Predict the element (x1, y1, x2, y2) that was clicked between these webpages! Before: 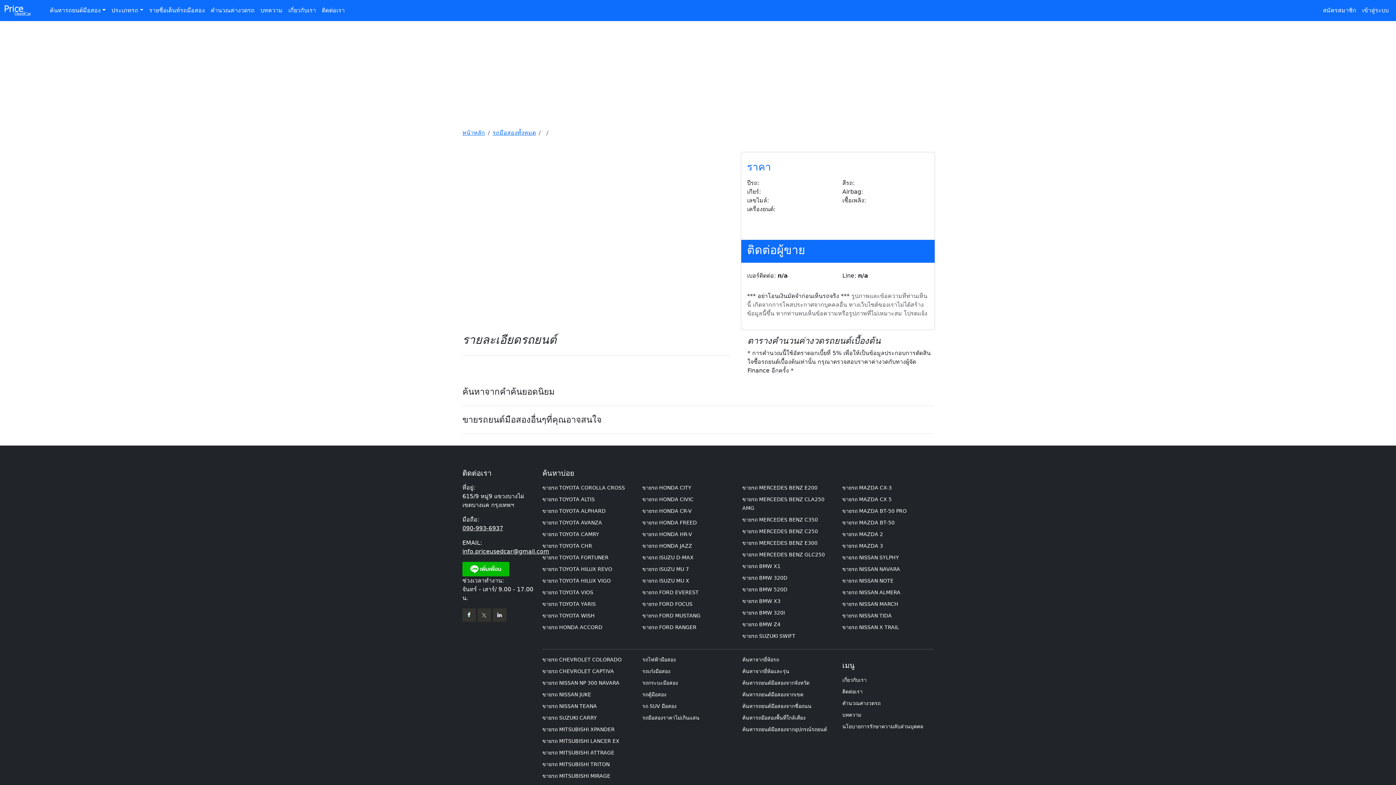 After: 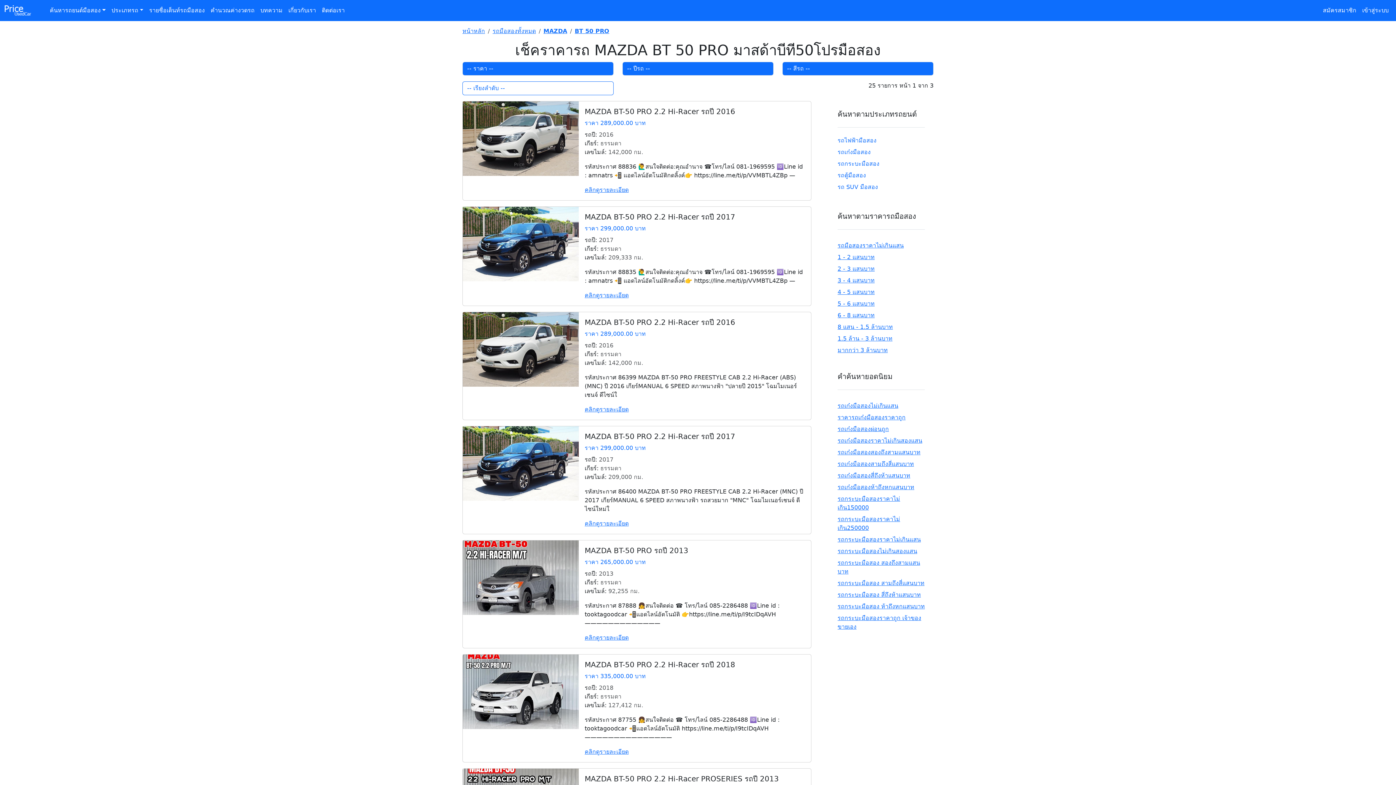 Action: label: ขายรถ MAZDA BT-50 PRO bbox: (842, 507, 906, 514)